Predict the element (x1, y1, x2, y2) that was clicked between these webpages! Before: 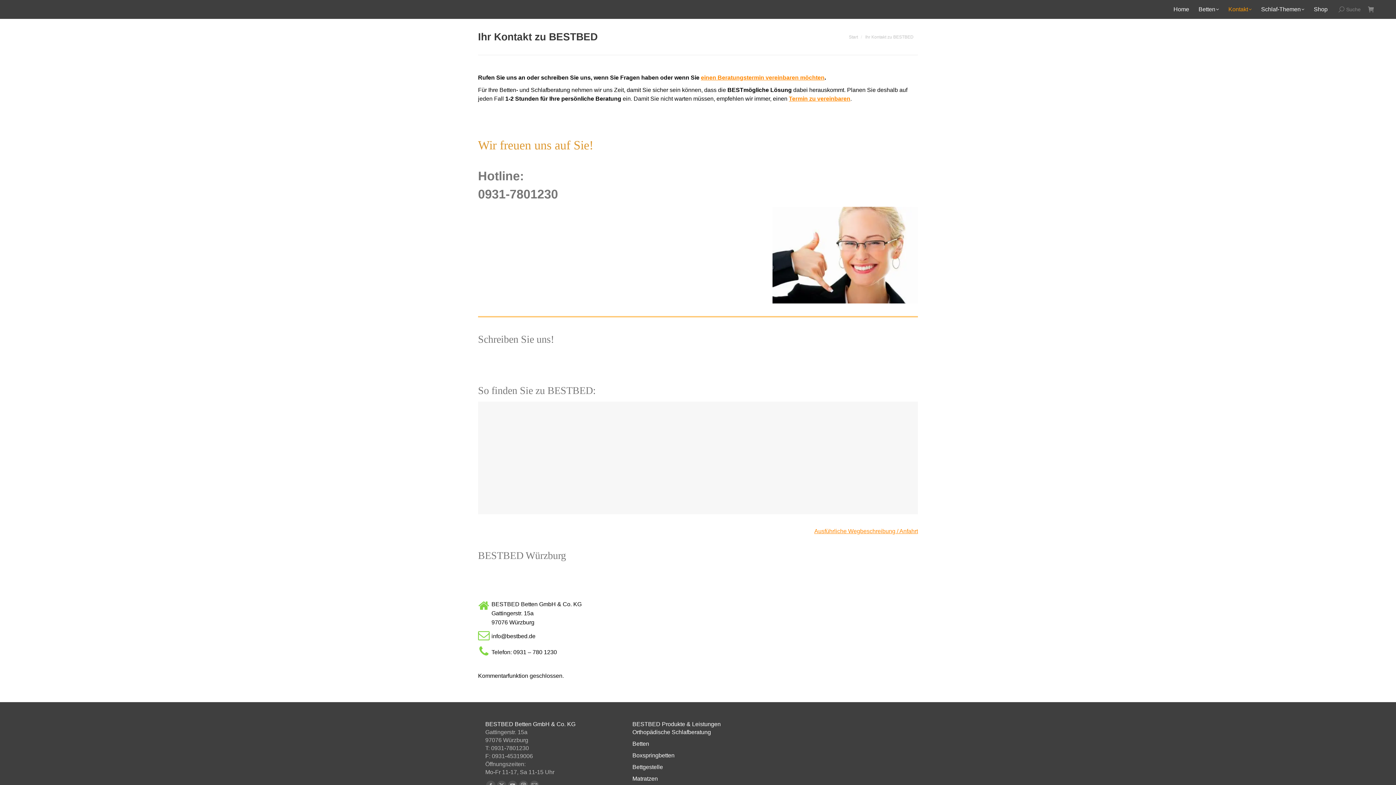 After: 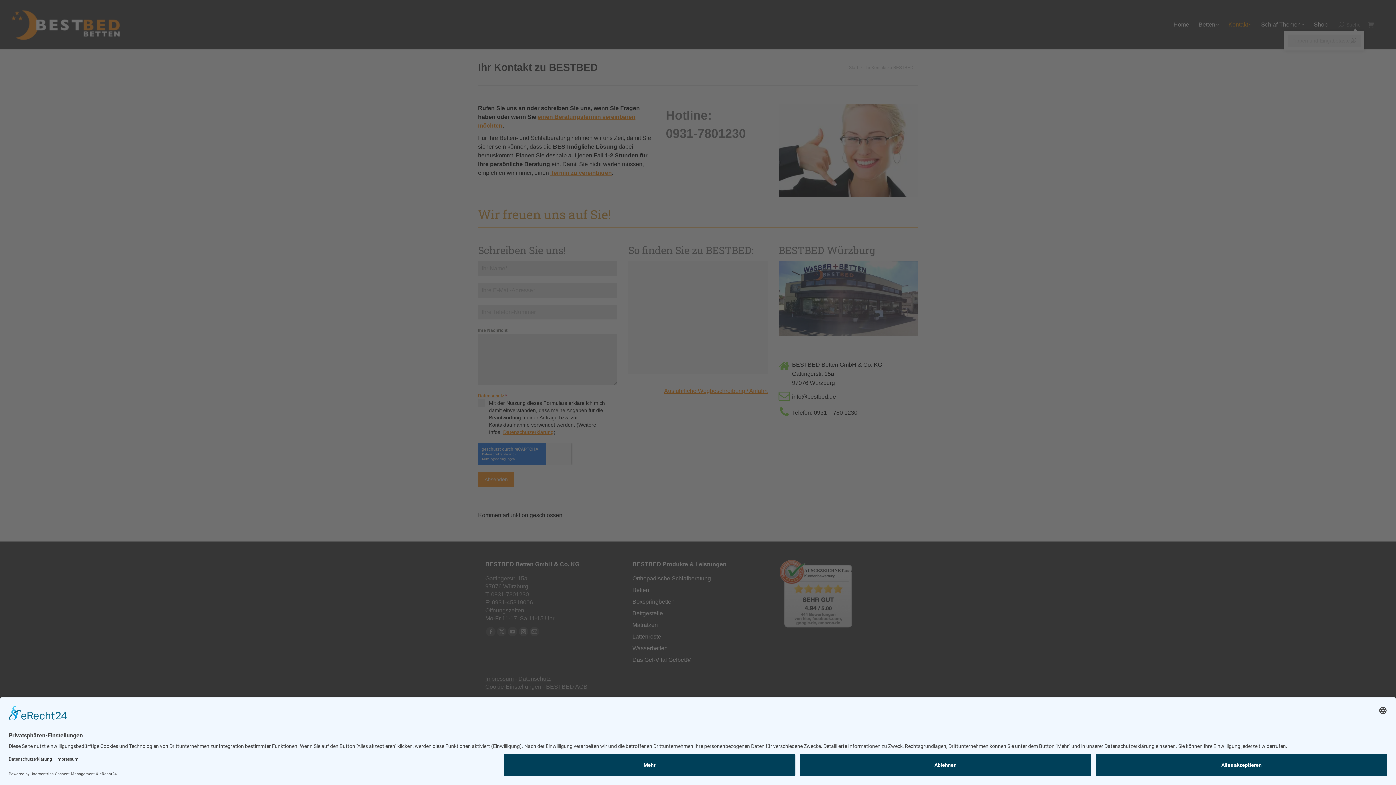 Action: bbox: (1338, 6, 1361, 12) label: Suche